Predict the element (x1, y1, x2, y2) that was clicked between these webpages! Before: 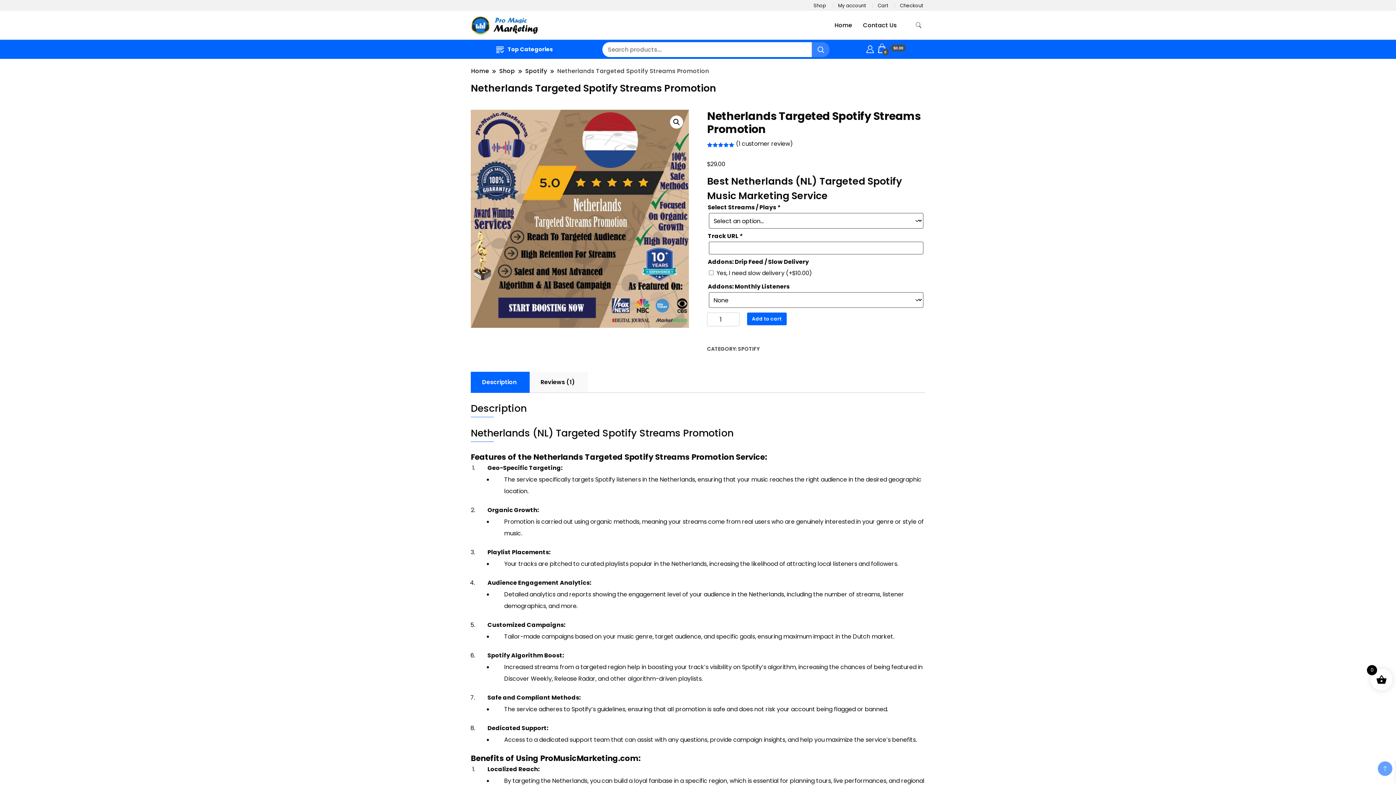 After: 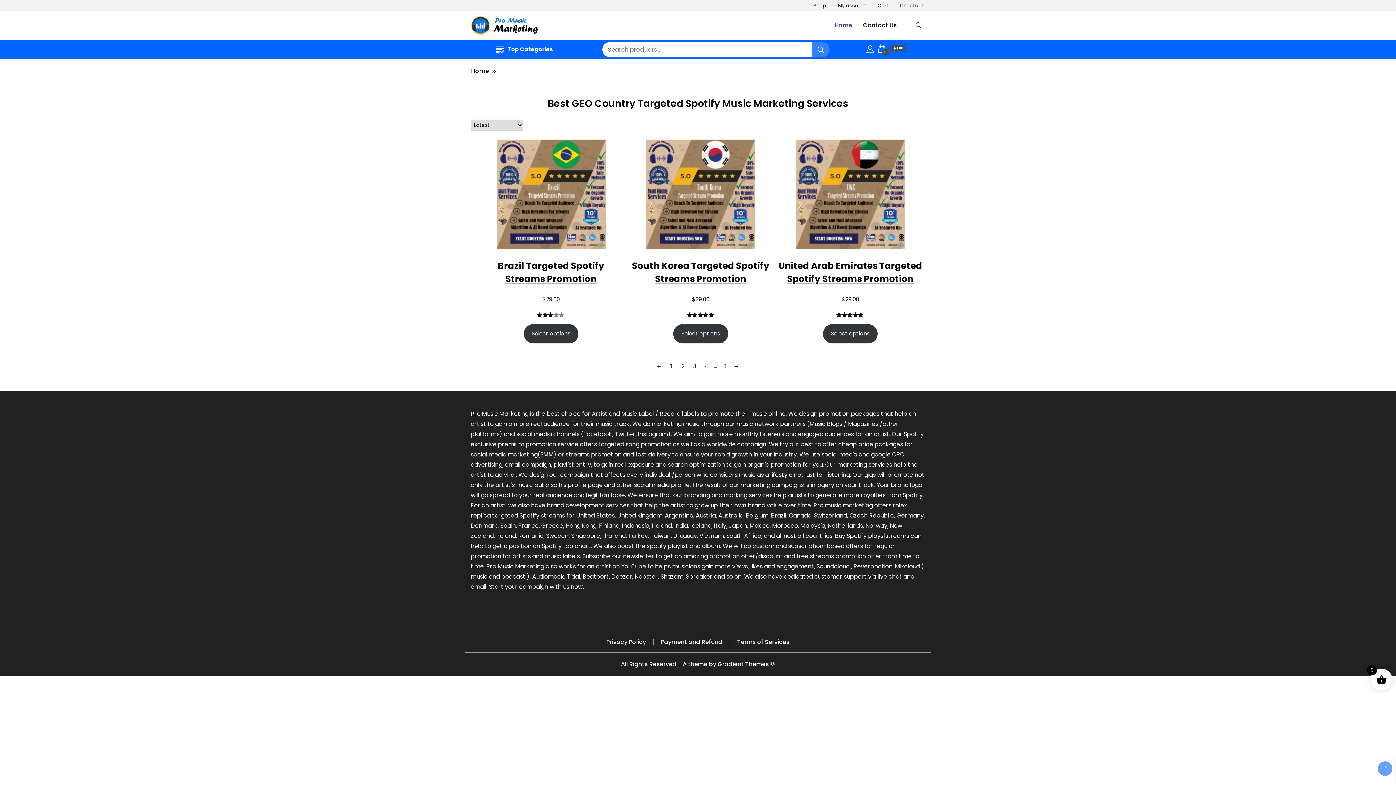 Action: bbox: (470, 15, 543, 35)